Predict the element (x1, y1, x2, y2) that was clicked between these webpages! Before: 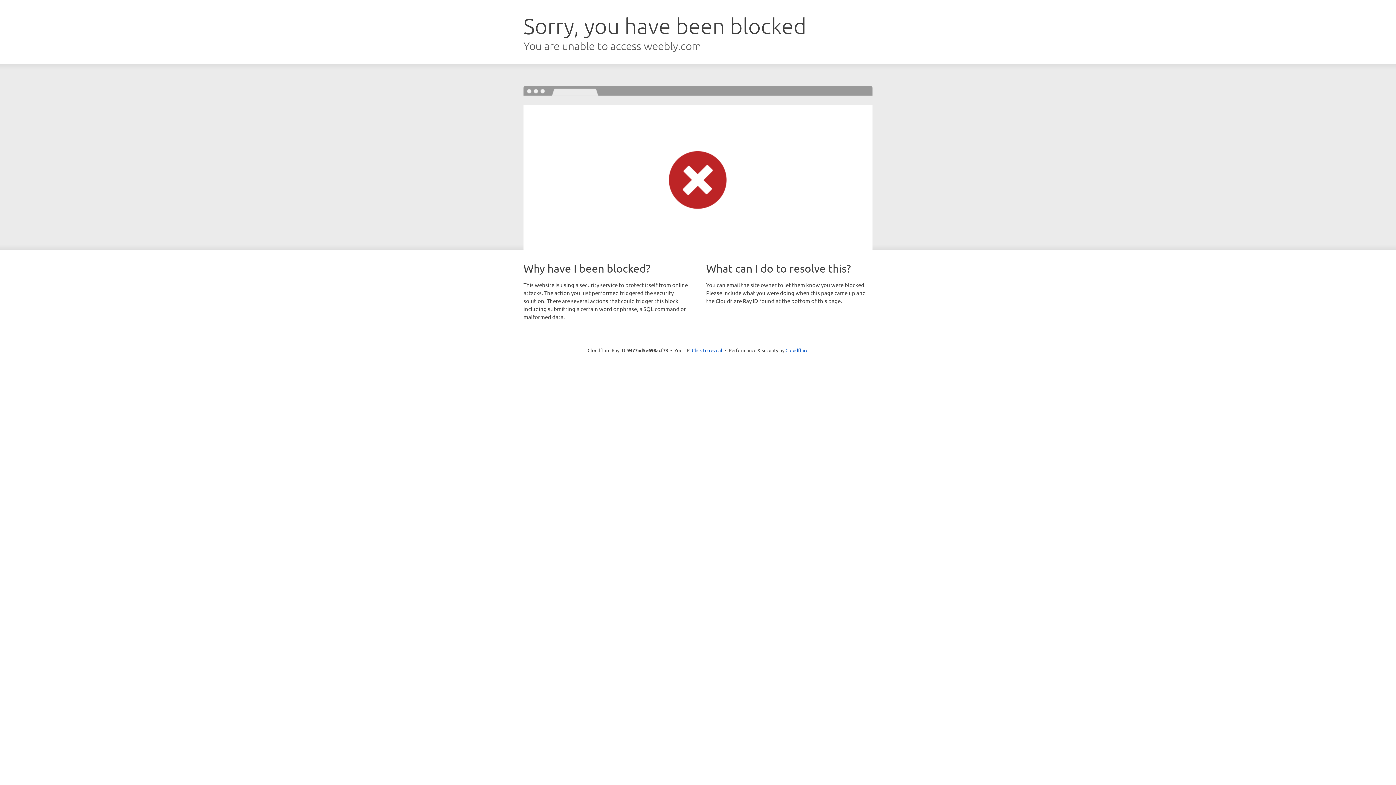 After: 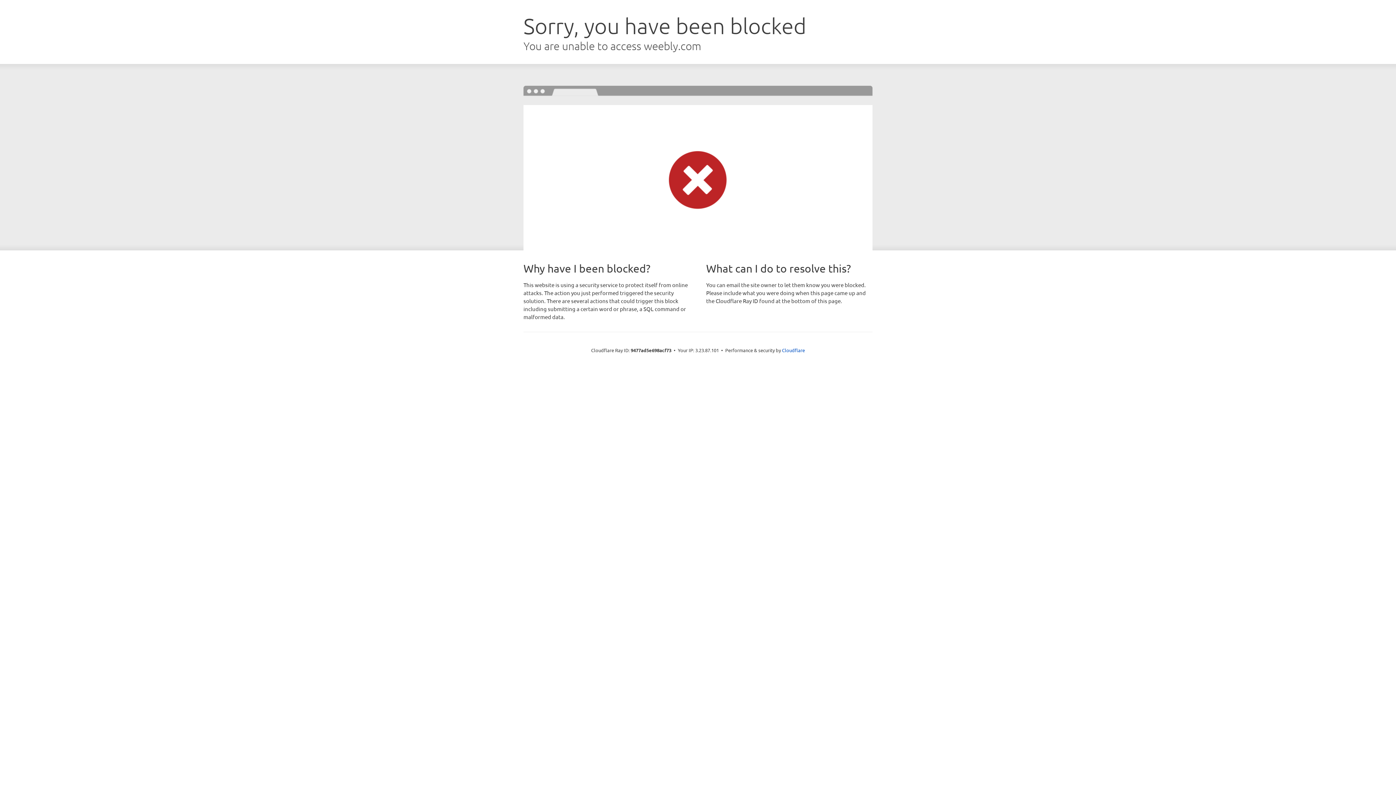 Action: label: Click to reveal bbox: (692, 346, 722, 353)